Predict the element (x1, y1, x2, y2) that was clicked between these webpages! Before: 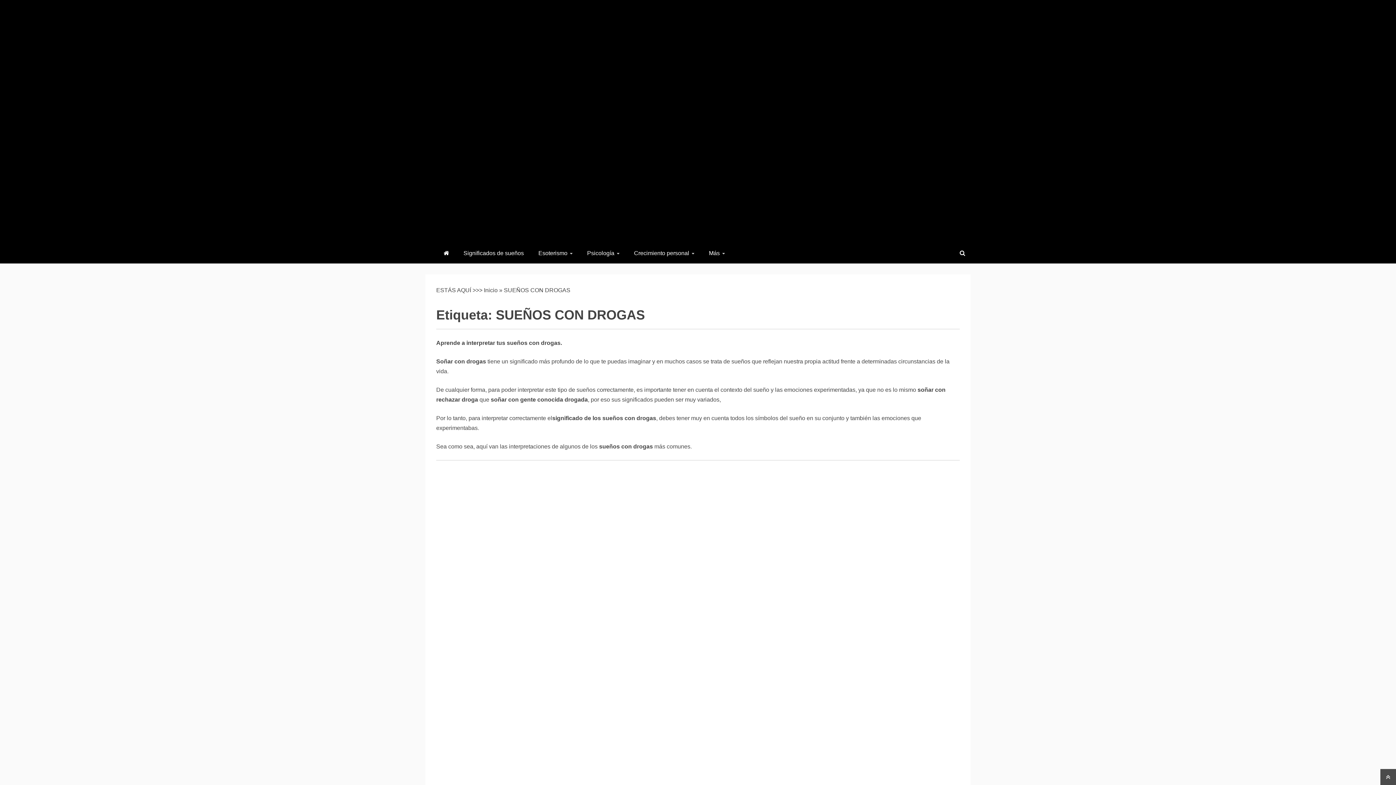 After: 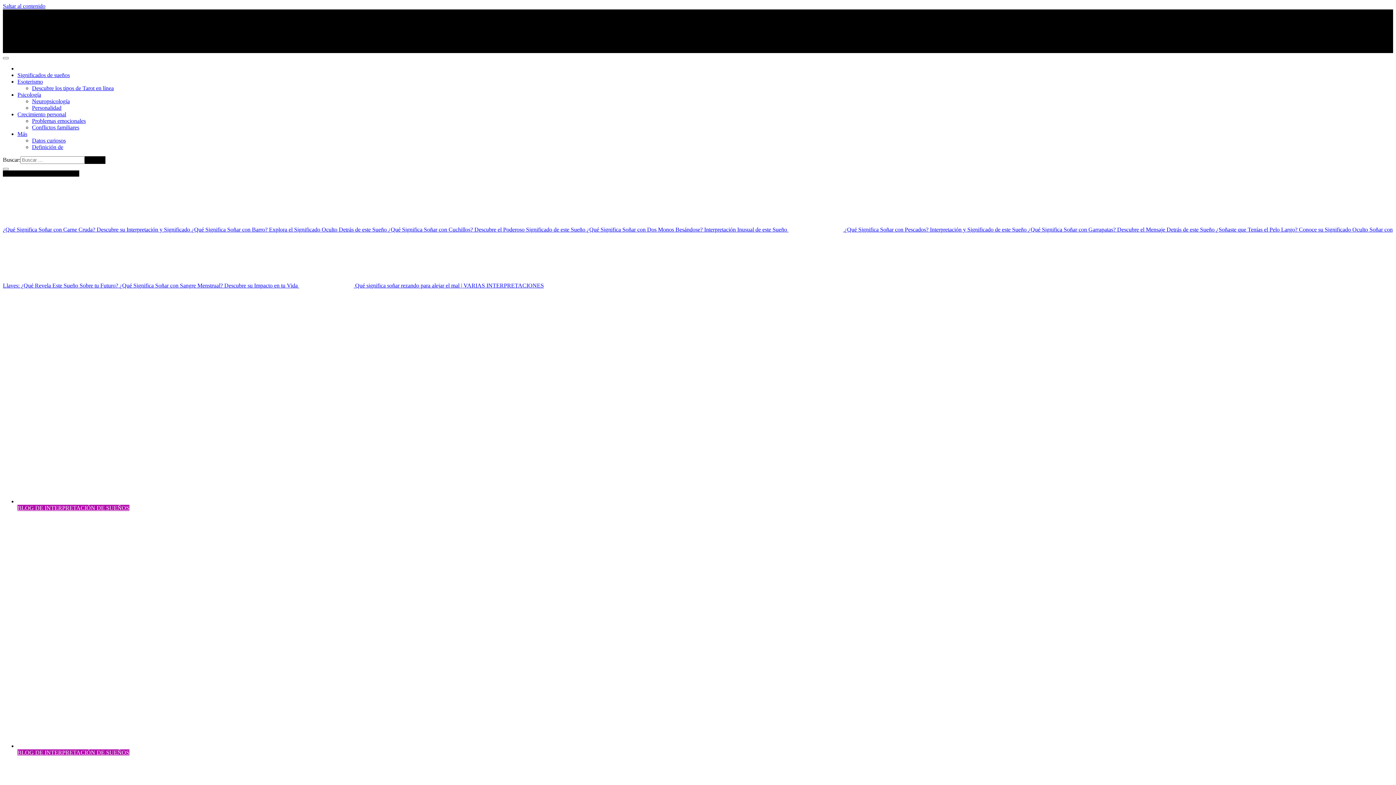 Action: bbox: (589, 10, 807, 232)